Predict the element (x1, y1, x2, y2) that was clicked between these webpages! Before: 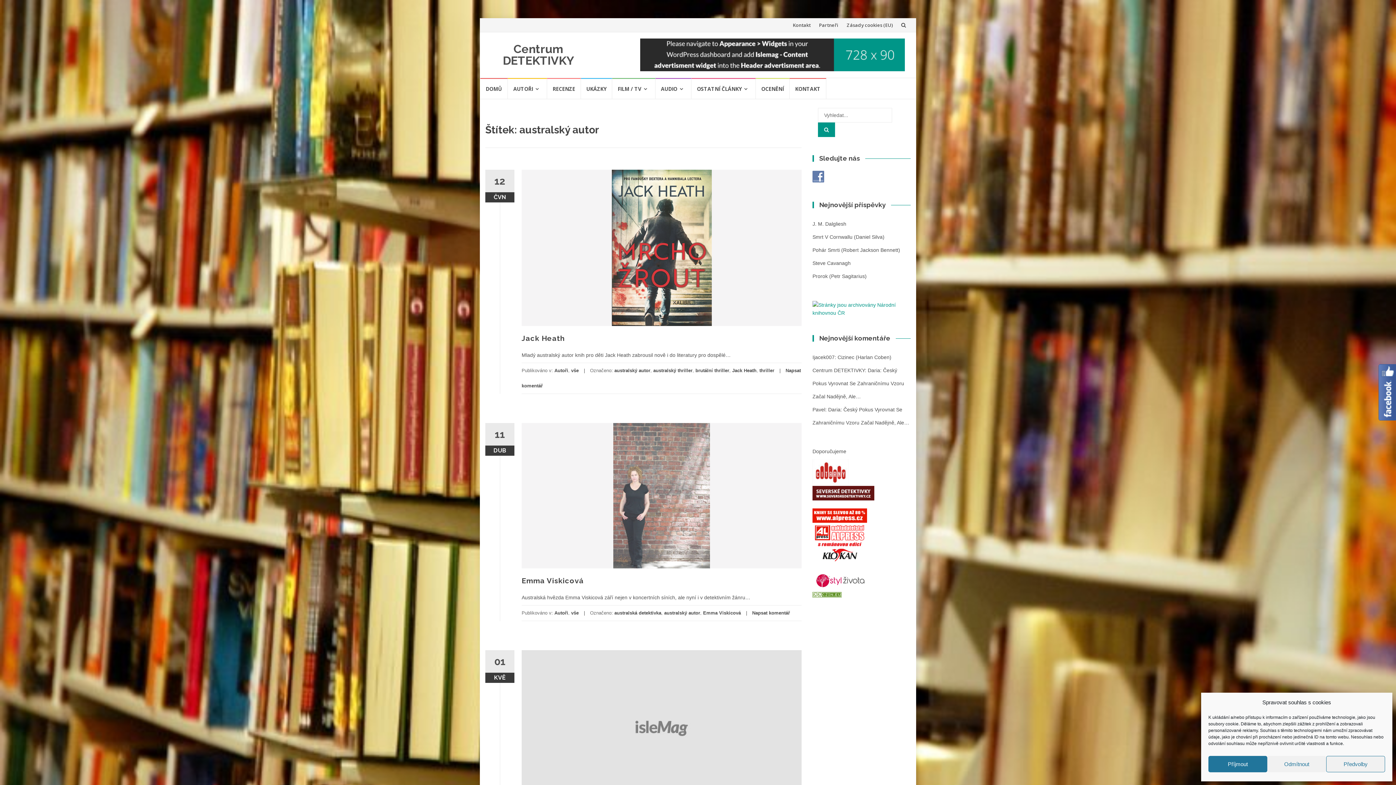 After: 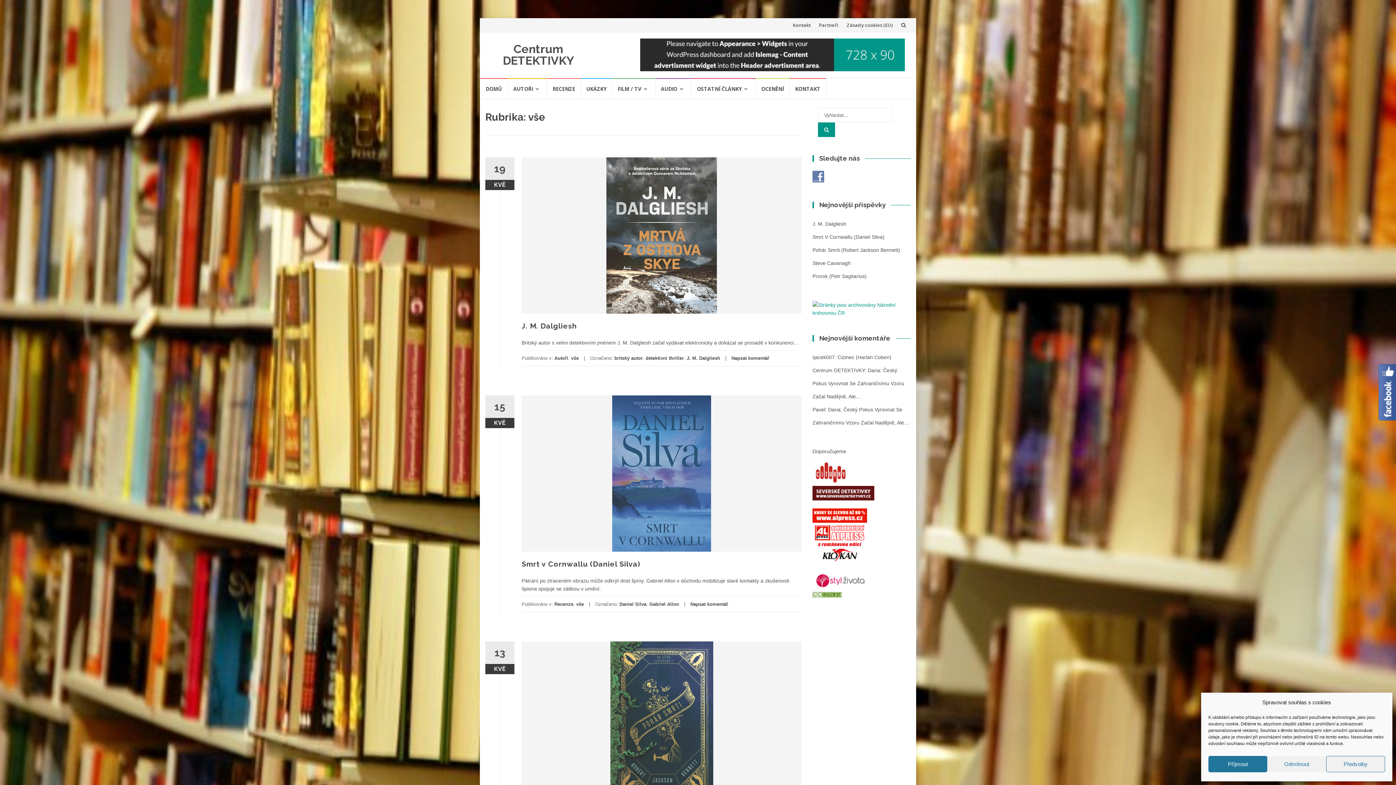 Action: bbox: (571, 367, 578, 373) label: vše